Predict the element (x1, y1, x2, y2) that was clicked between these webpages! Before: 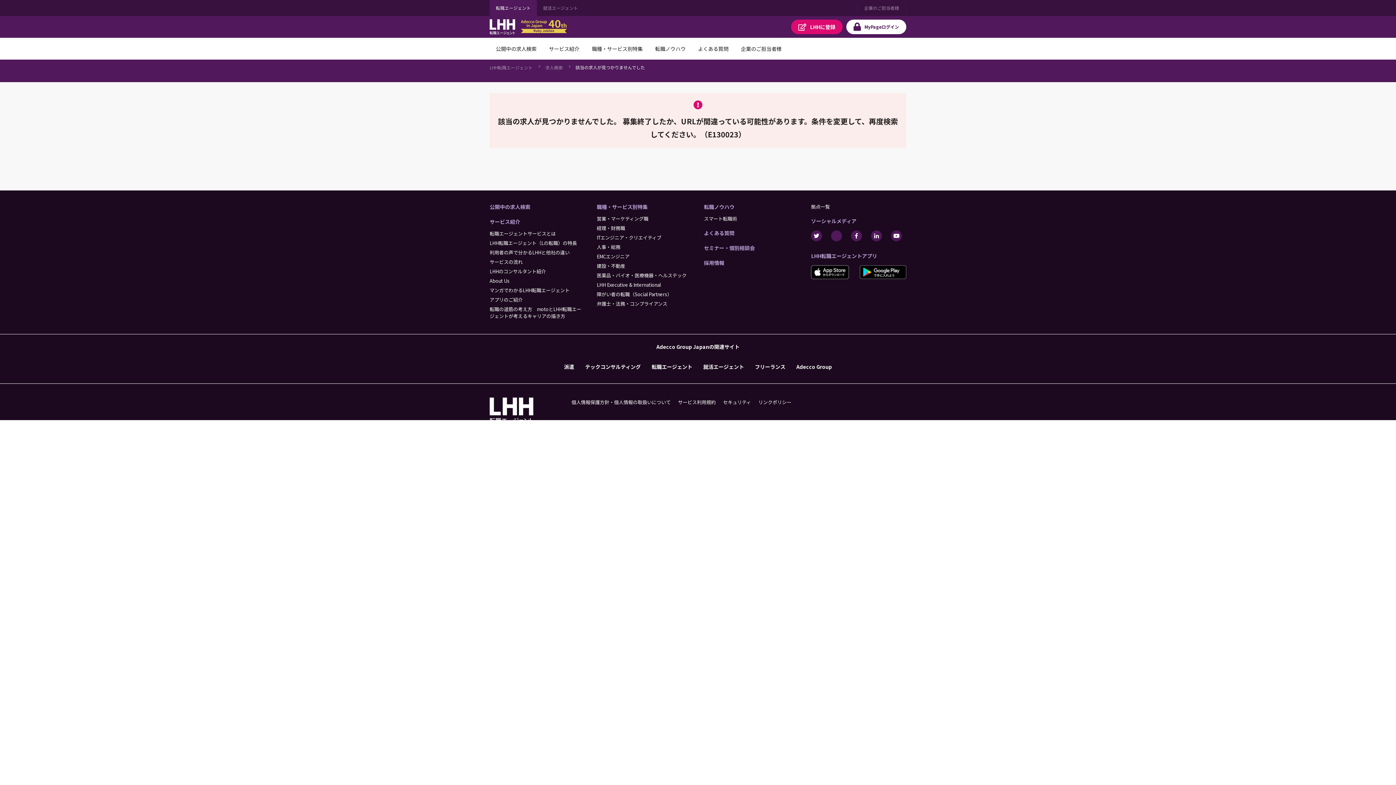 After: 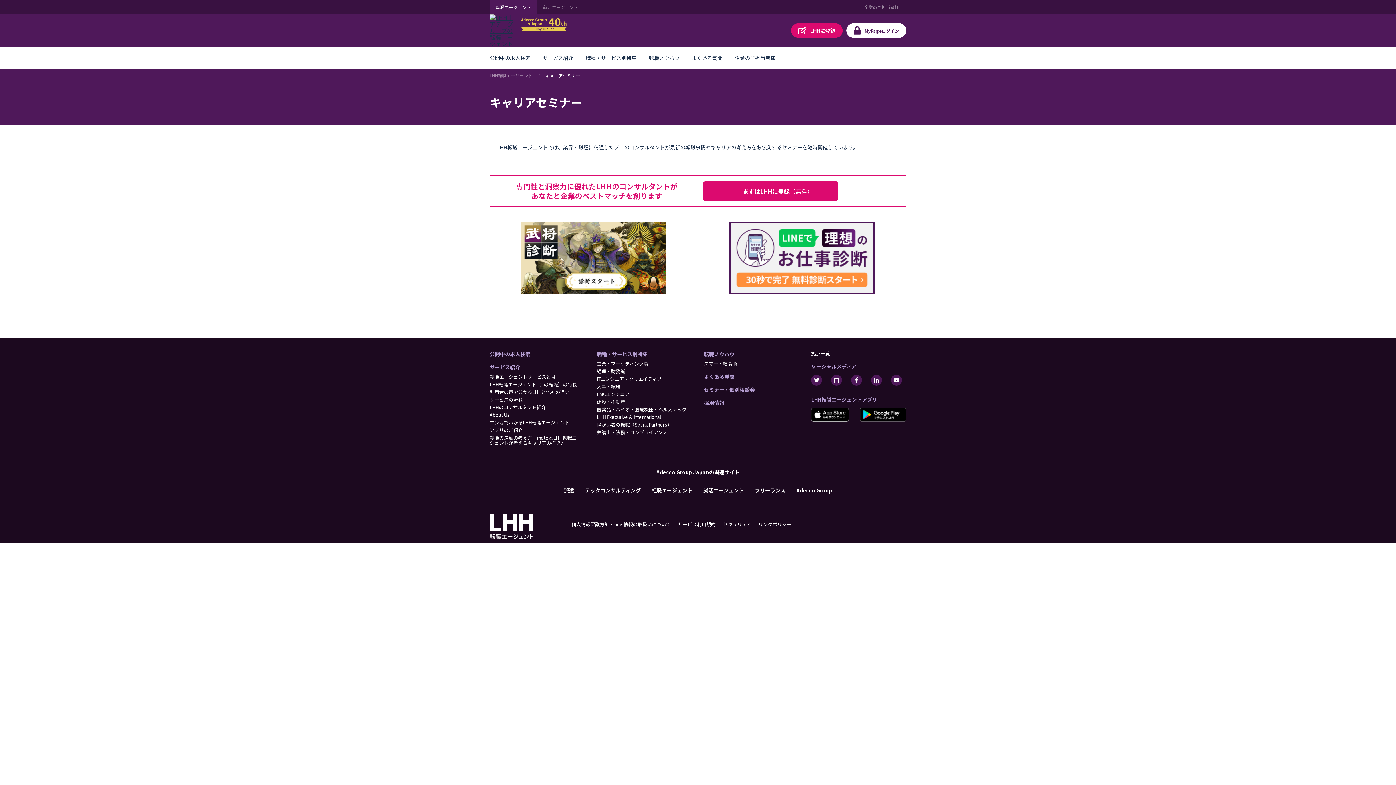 Action: label: セミナー・個別相談会 bbox: (704, 244, 755, 251)